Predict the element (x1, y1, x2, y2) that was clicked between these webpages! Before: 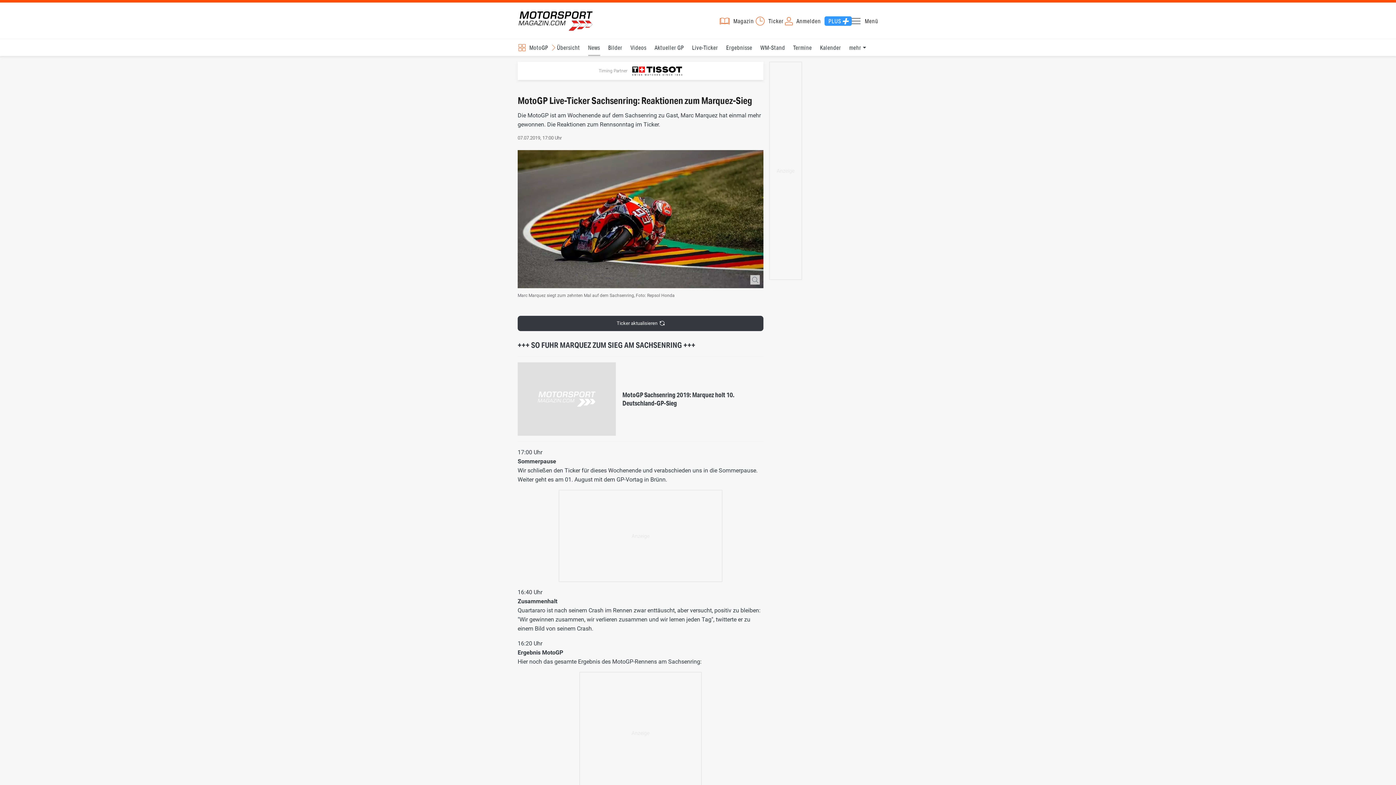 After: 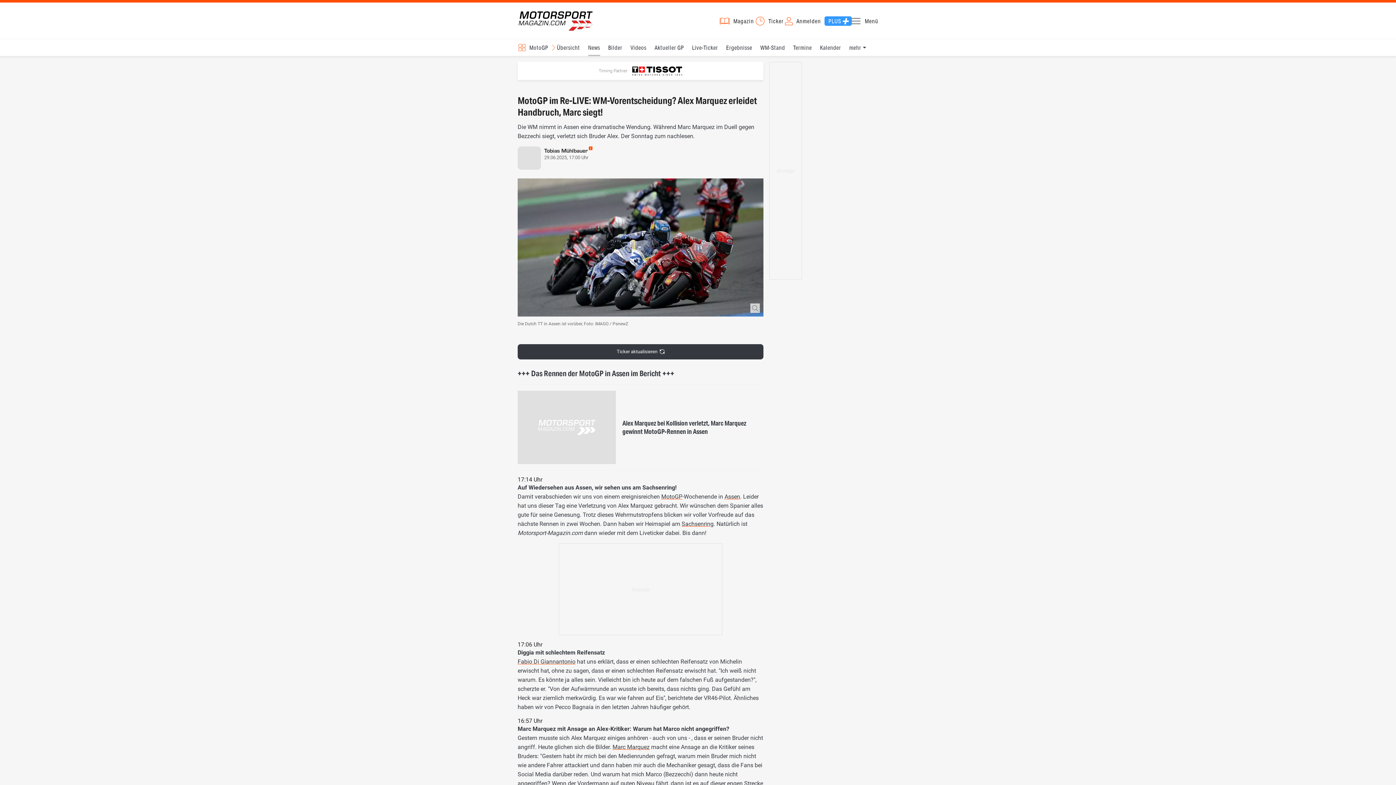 Action: bbox: (692, 39, 718, 56) label: Live-Ticker